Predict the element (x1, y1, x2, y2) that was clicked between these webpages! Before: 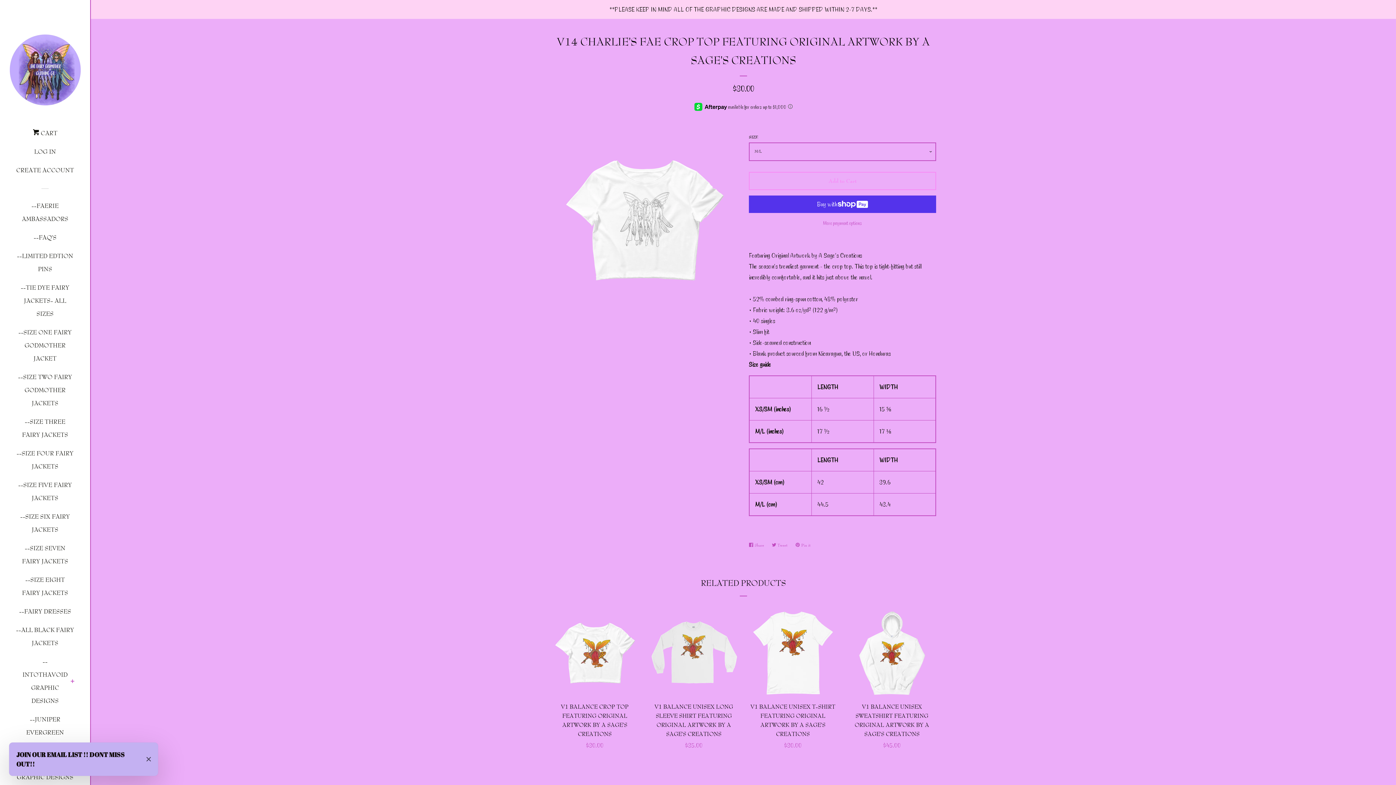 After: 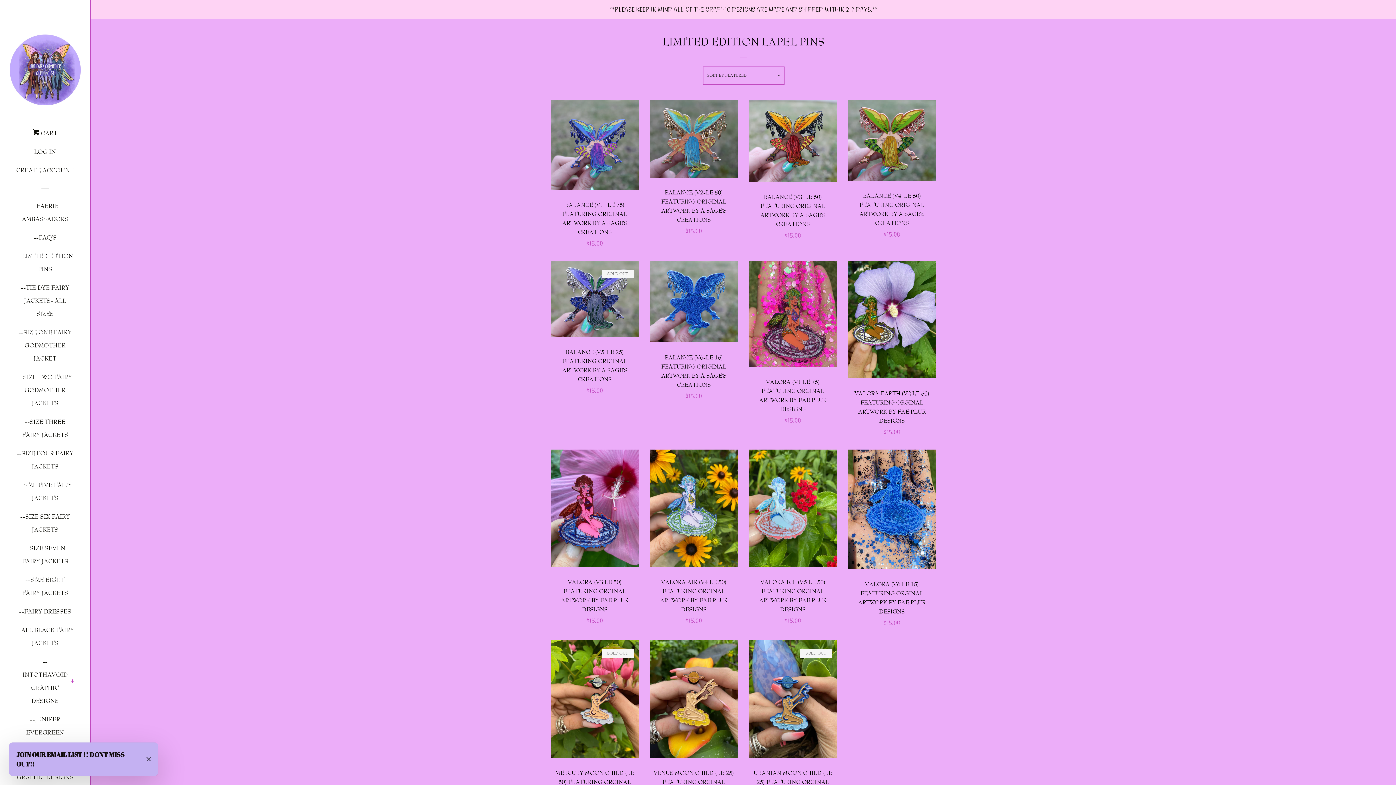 Action: bbox: (16, 250, 74, 281) label: --LIMITED EDTION PINS